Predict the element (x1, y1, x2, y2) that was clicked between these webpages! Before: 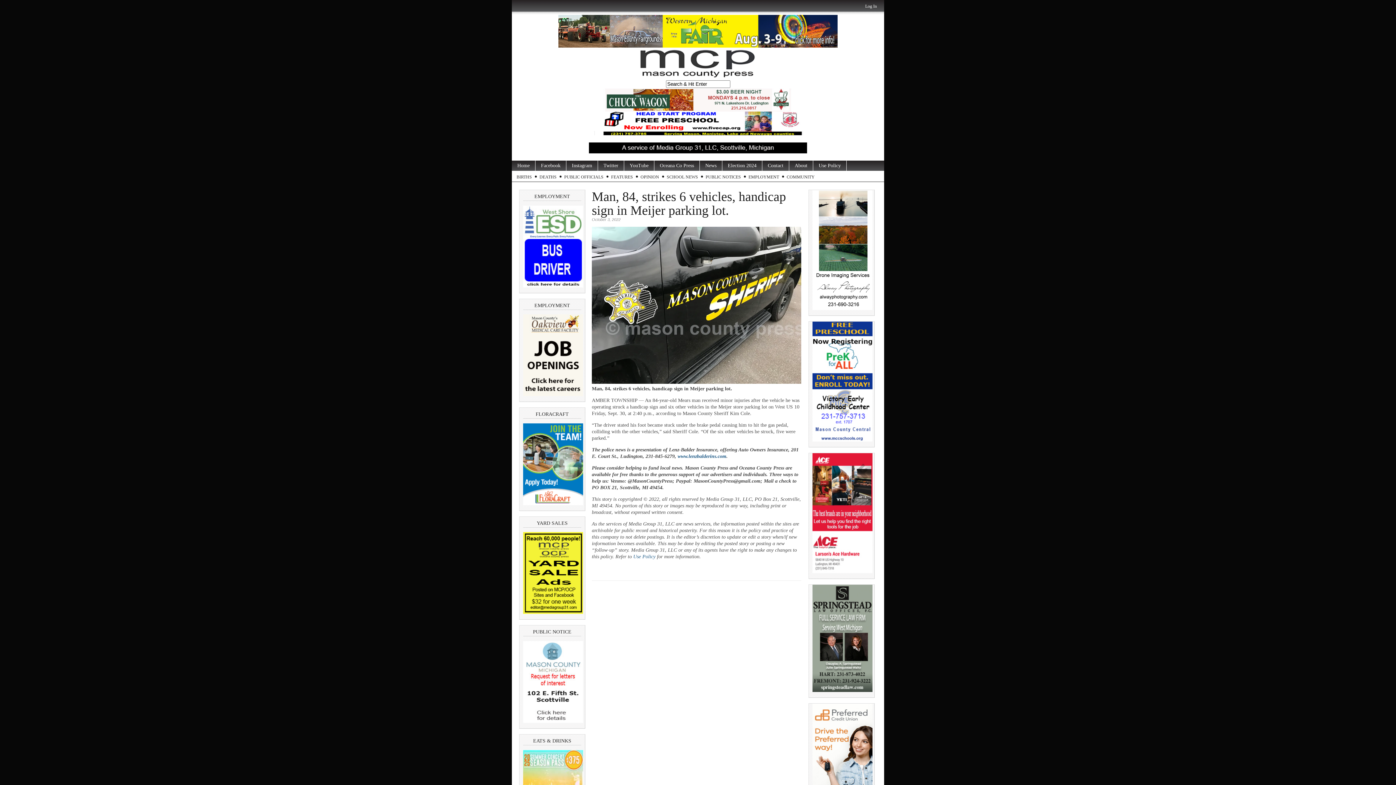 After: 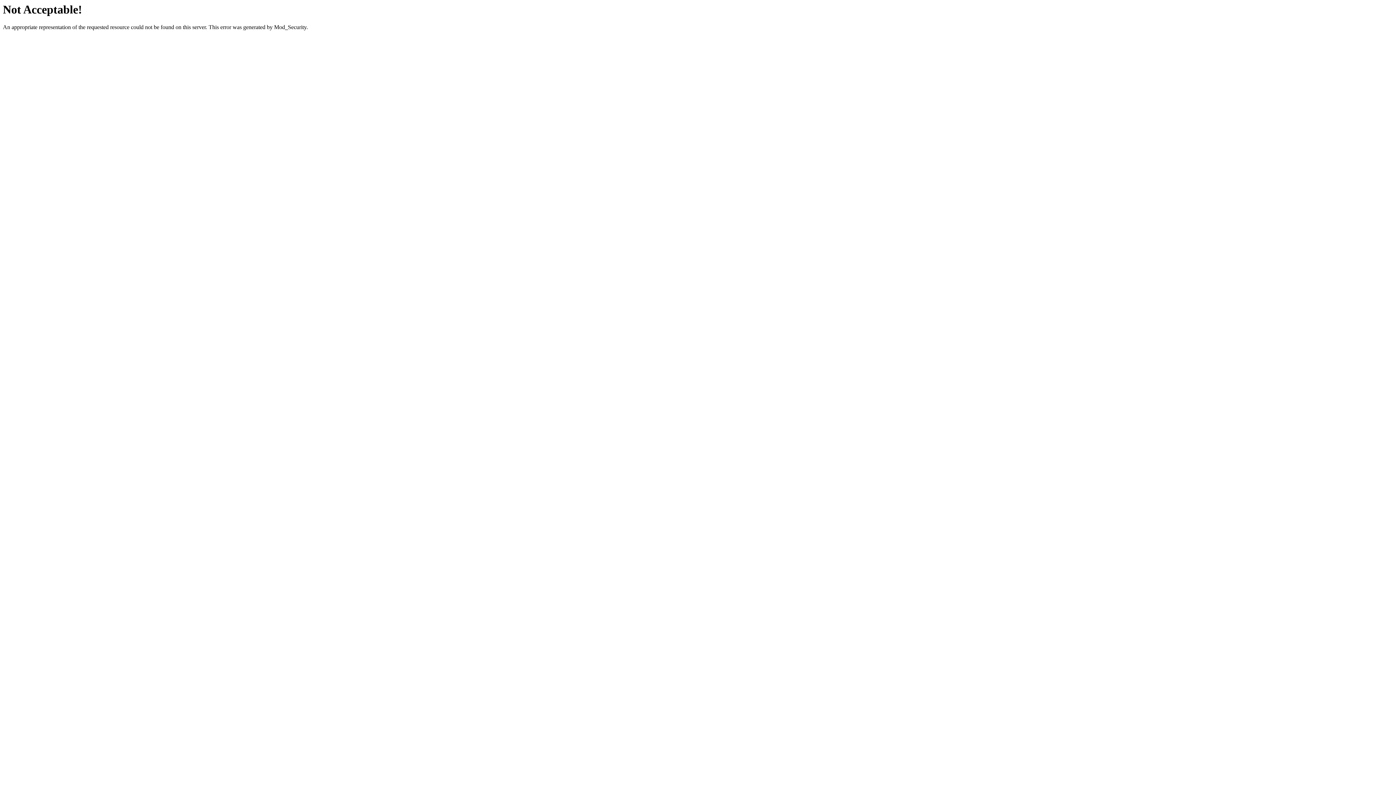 Action: label: www.lenzbalderins.com bbox: (677, 453, 726, 459)